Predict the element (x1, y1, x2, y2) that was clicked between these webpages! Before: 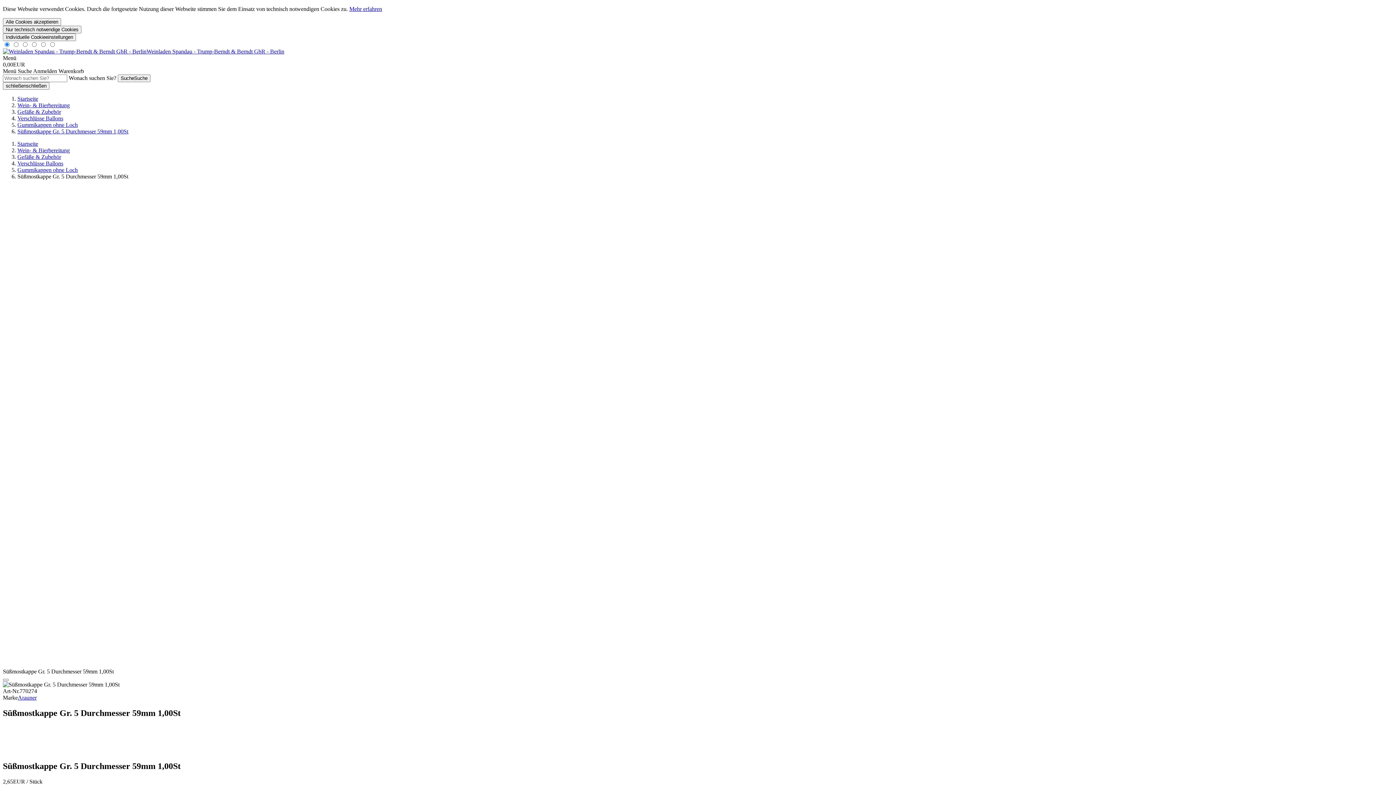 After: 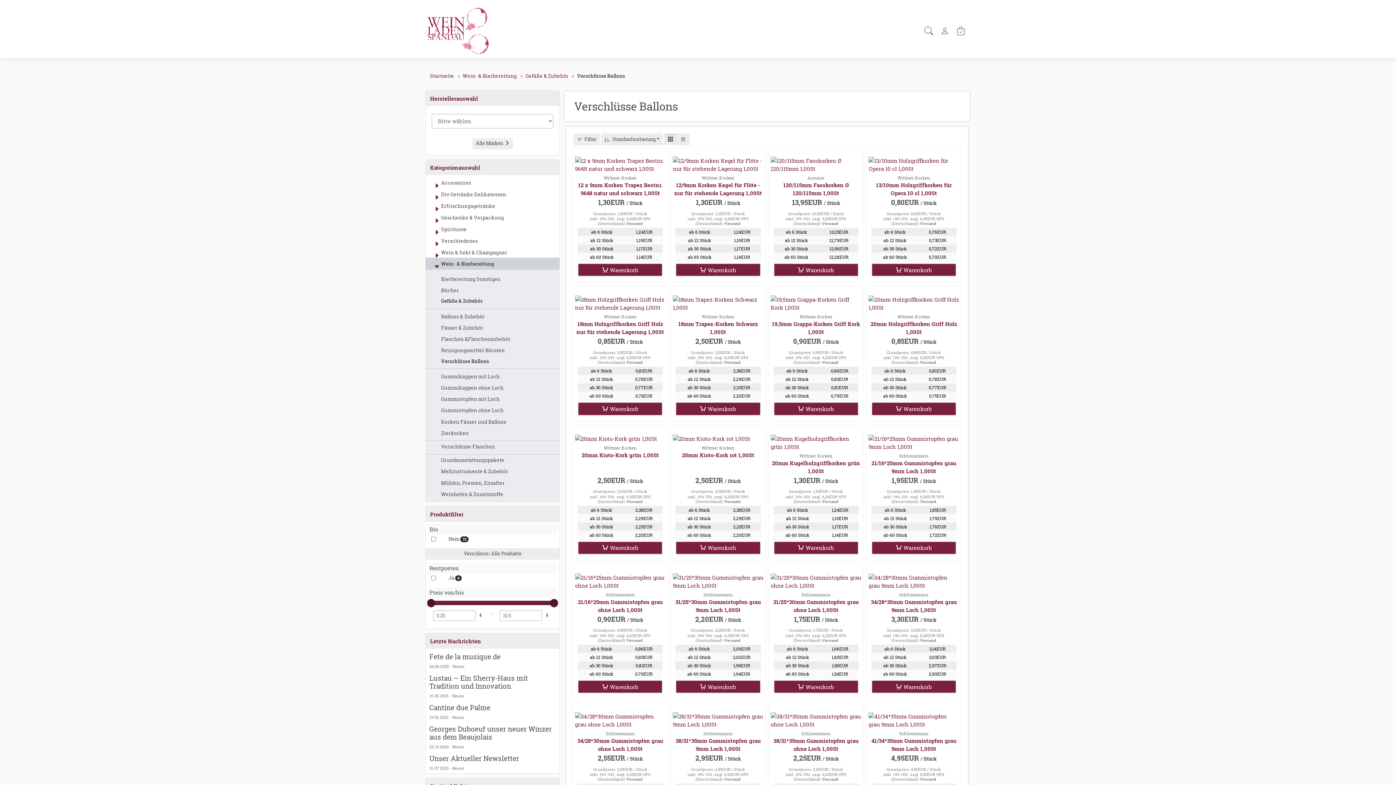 Action: bbox: (17, 160, 63, 166) label: Verschlüsse Ballons